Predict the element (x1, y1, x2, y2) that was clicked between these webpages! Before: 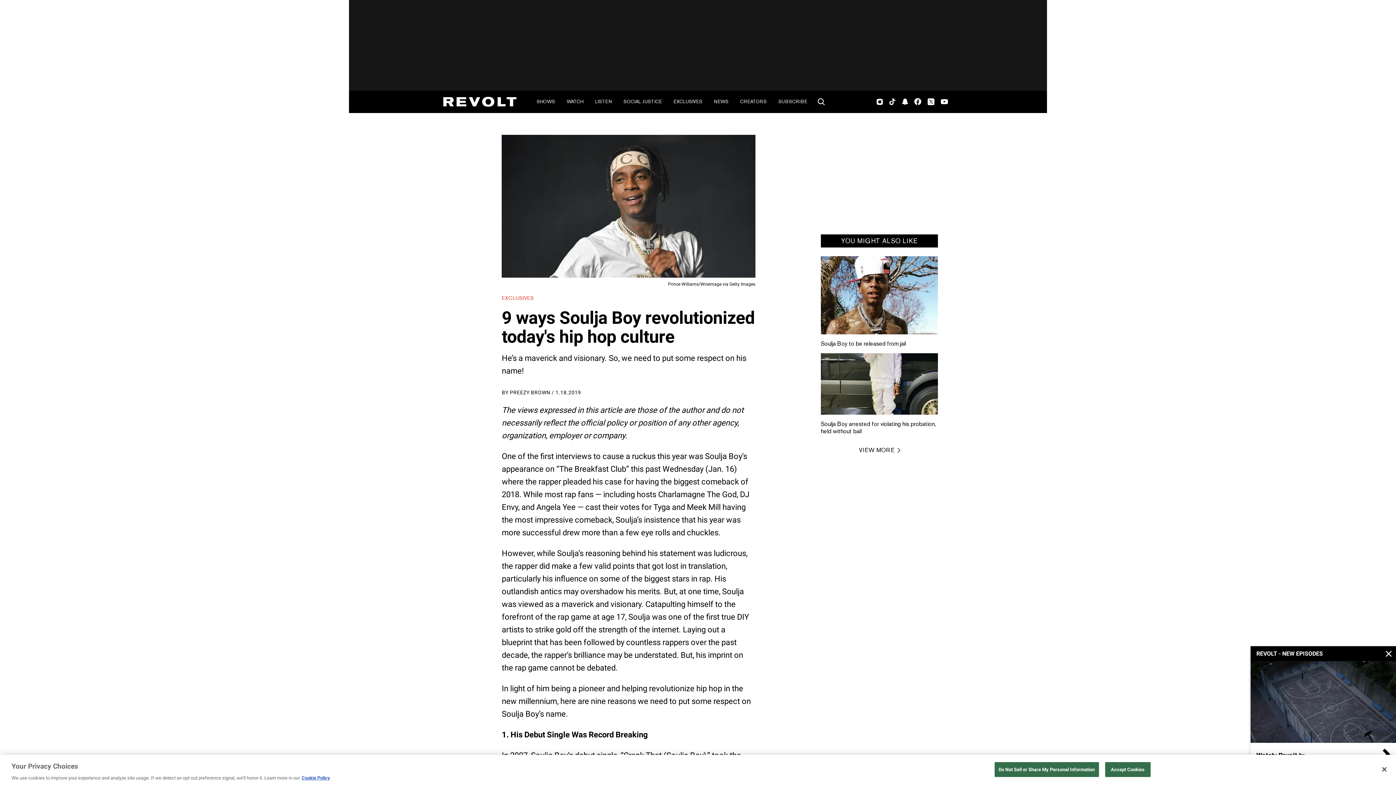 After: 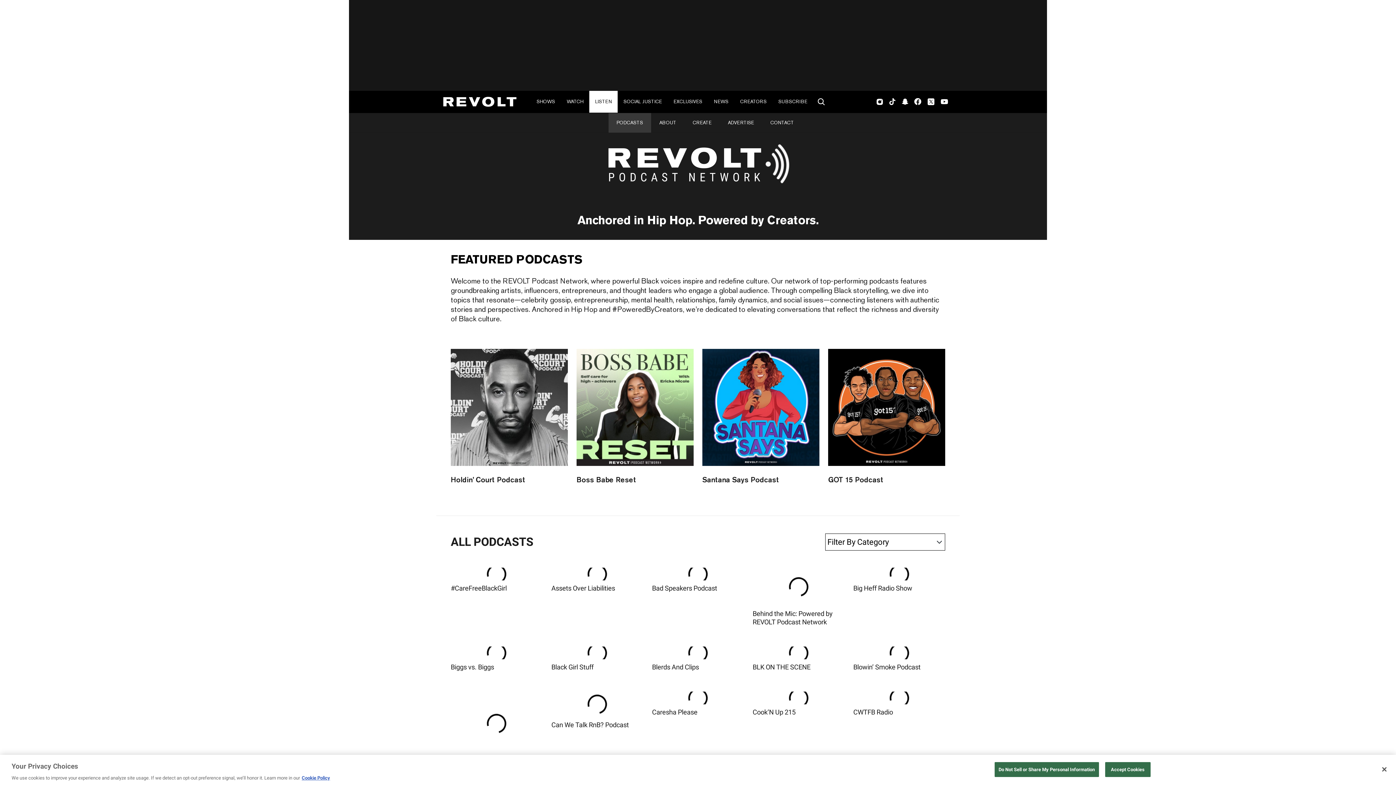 Action: bbox: (589, 90, 617, 112) label: LISTEN